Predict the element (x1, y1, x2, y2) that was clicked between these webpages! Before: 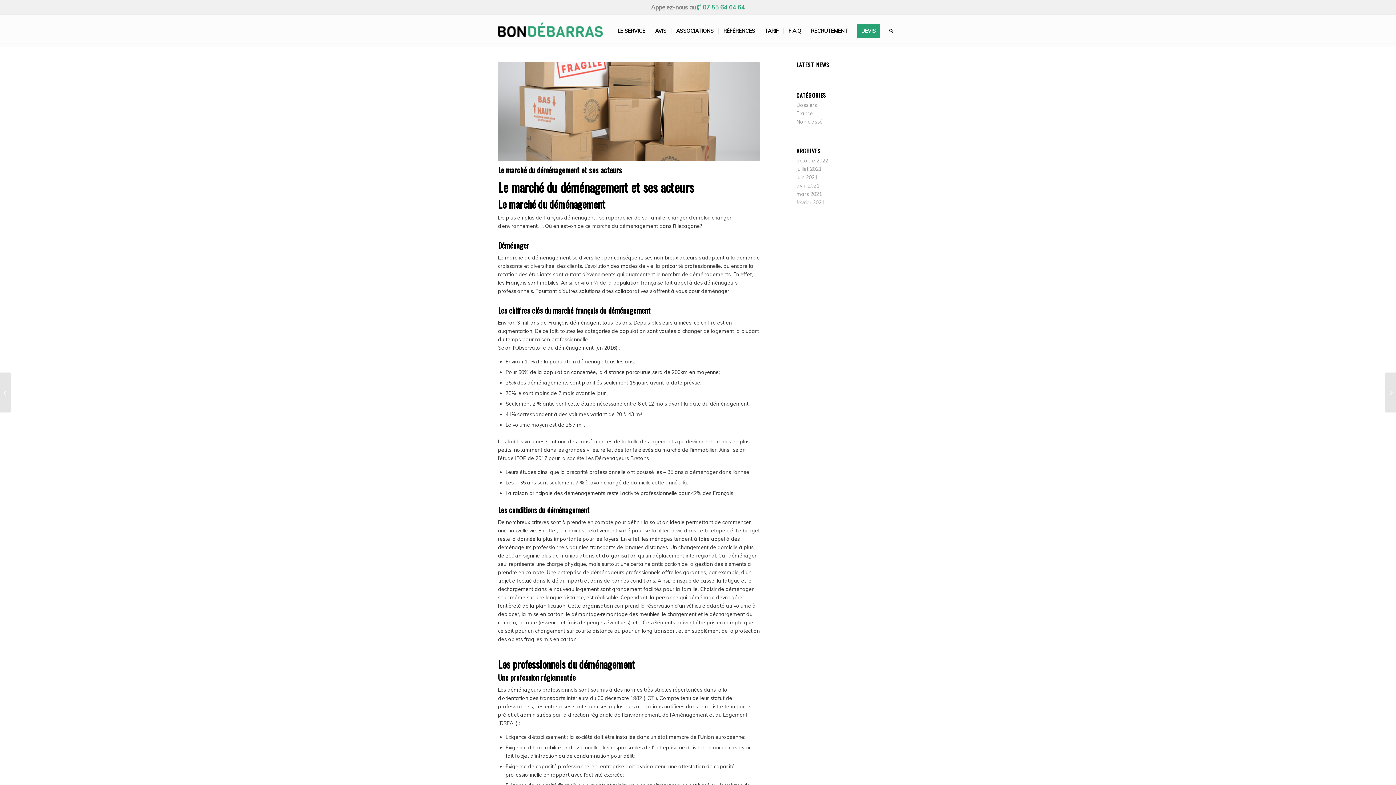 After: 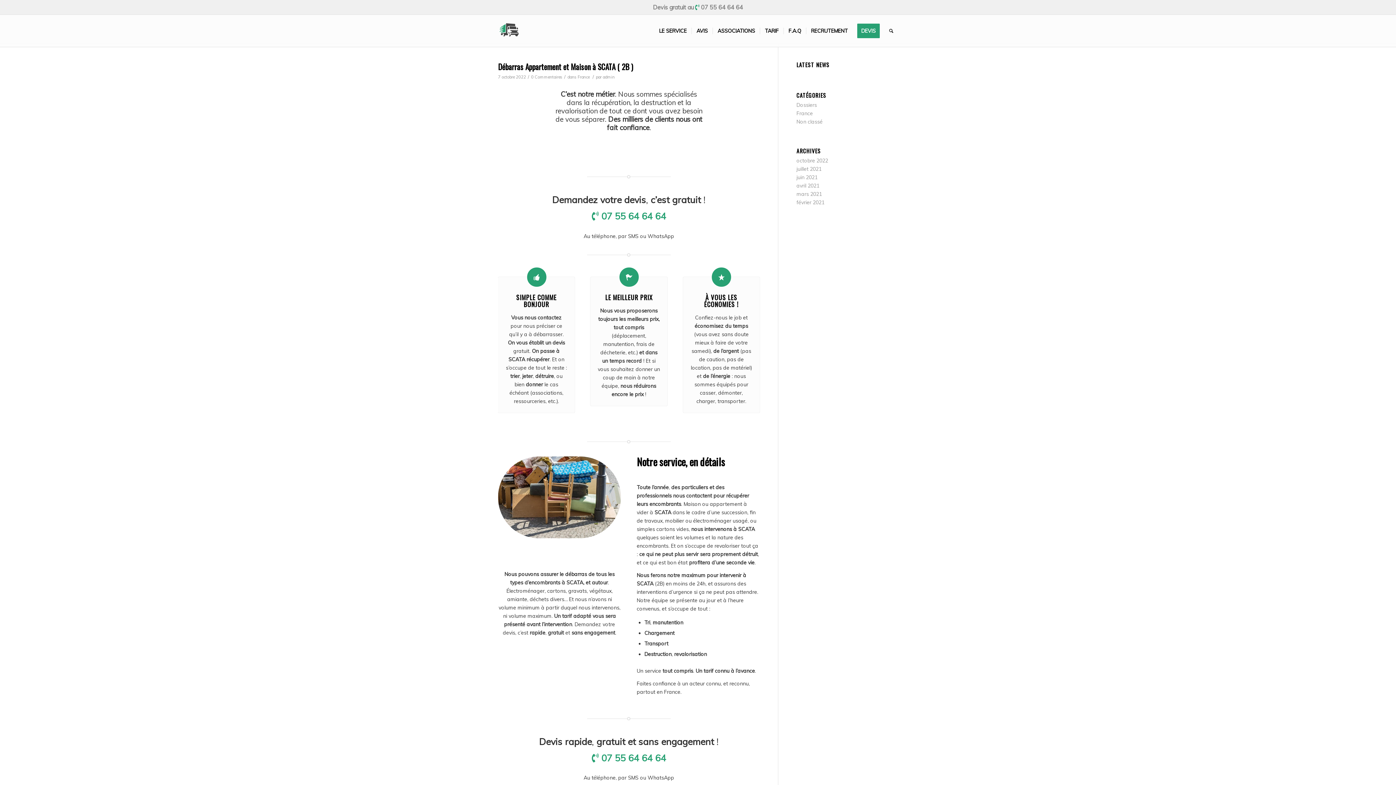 Action: label: France bbox: (796, 110, 813, 116)